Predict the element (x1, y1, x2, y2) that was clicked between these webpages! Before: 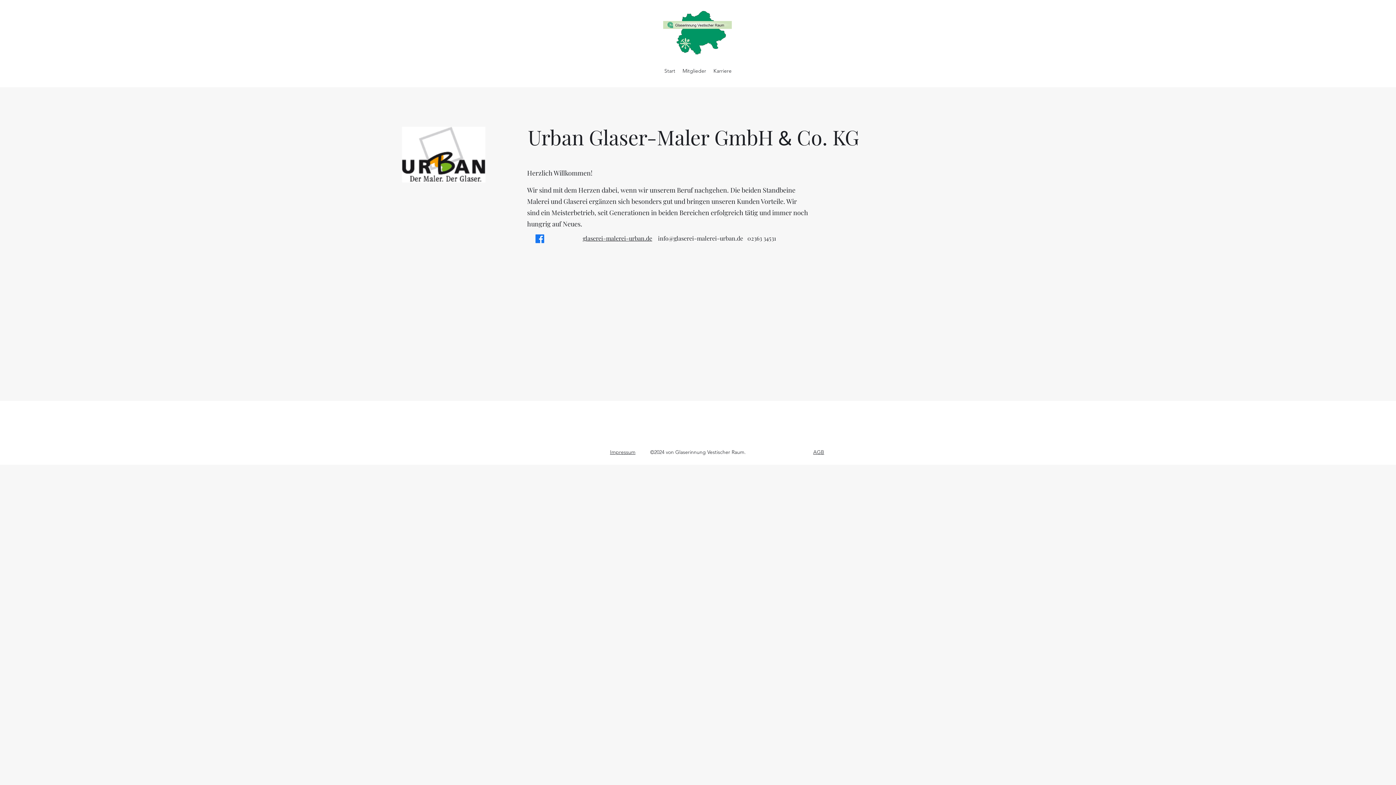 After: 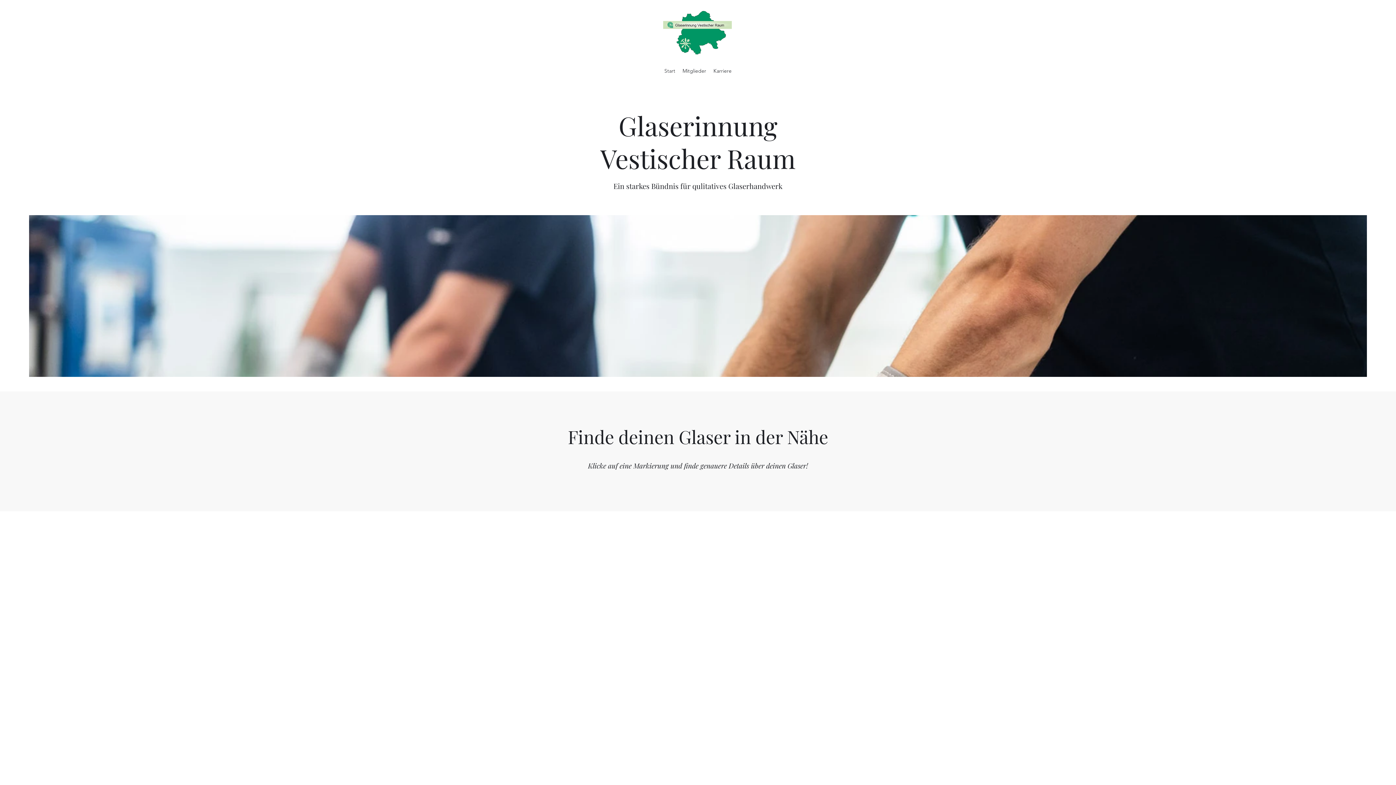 Action: bbox: (660, 65, 679, 76) label: Start